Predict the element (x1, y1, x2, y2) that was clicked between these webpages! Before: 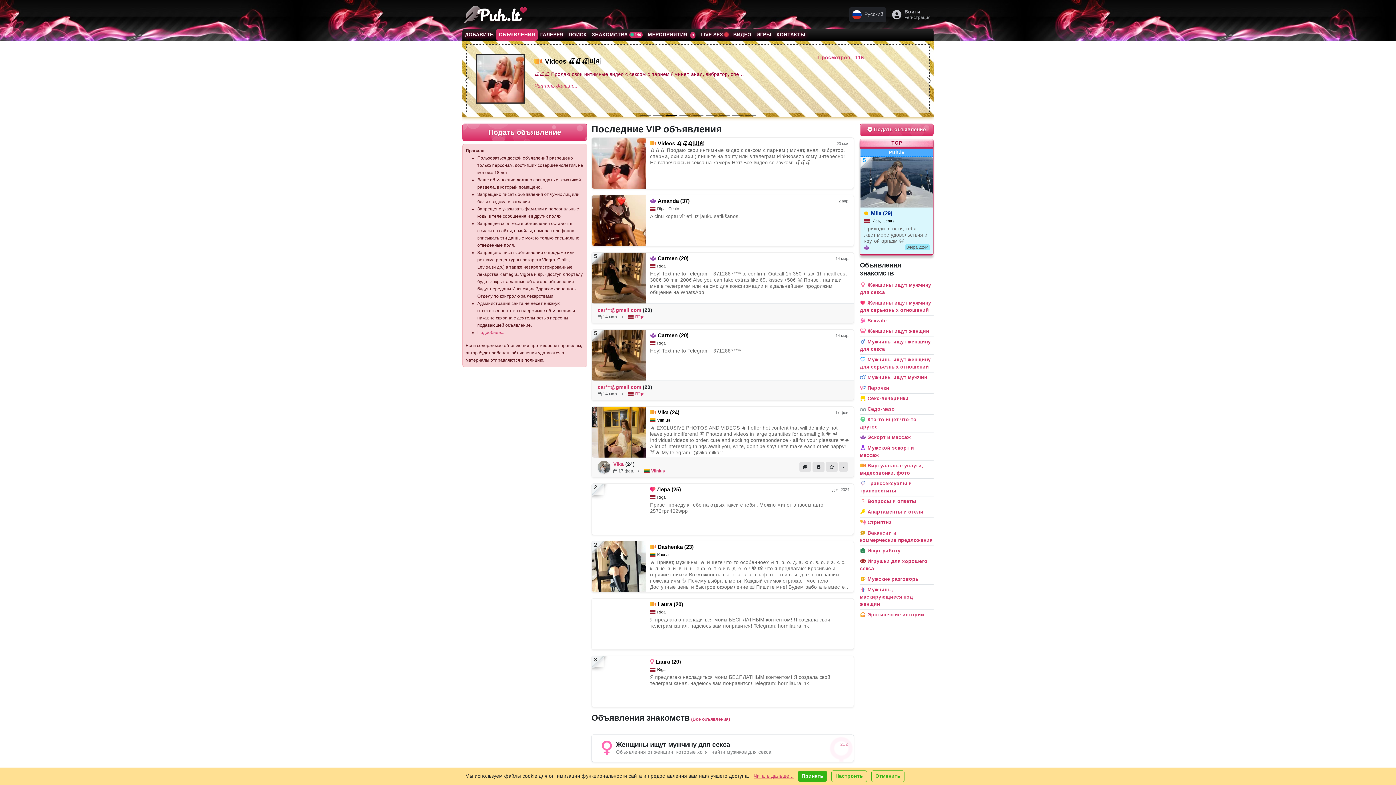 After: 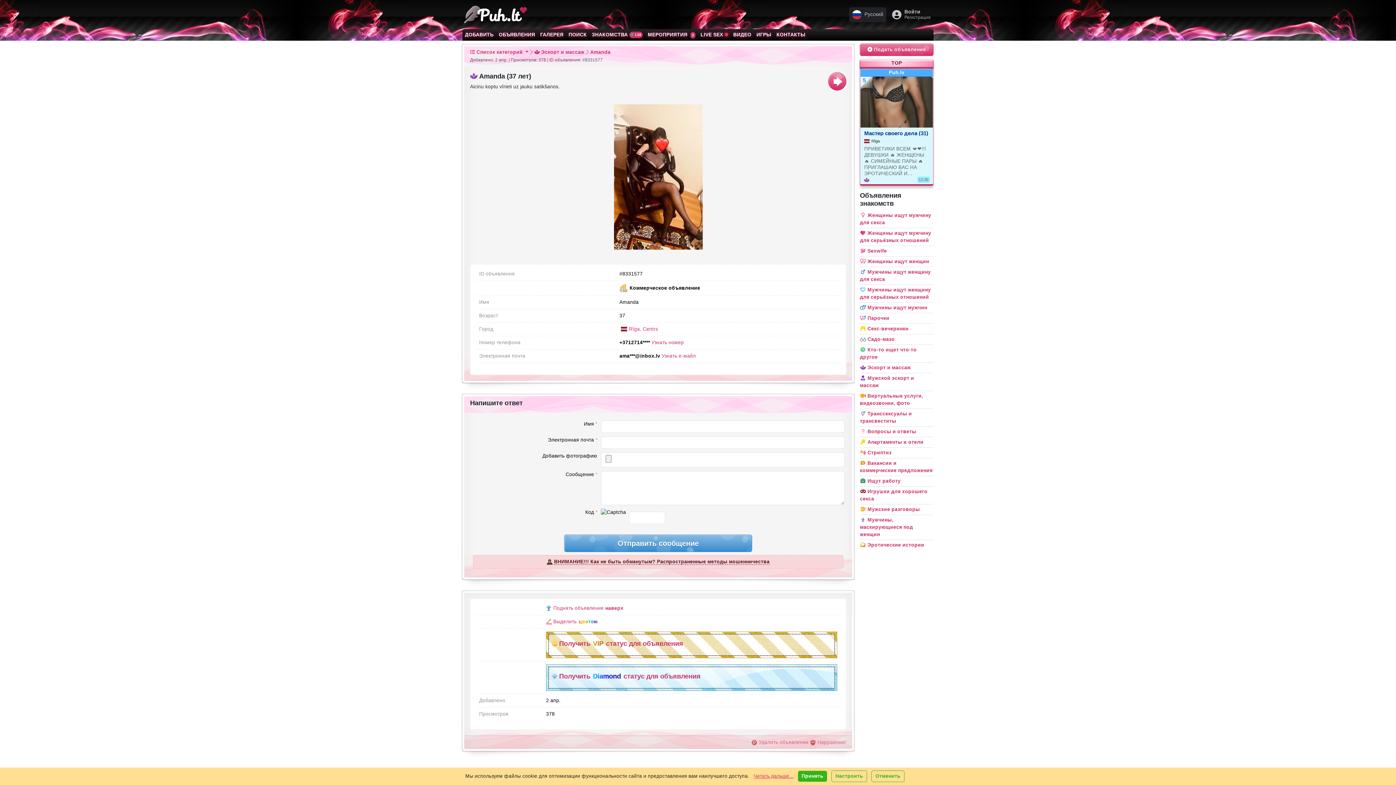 Action: label: 2 апр. bbox: (837, 198, 851, 204)